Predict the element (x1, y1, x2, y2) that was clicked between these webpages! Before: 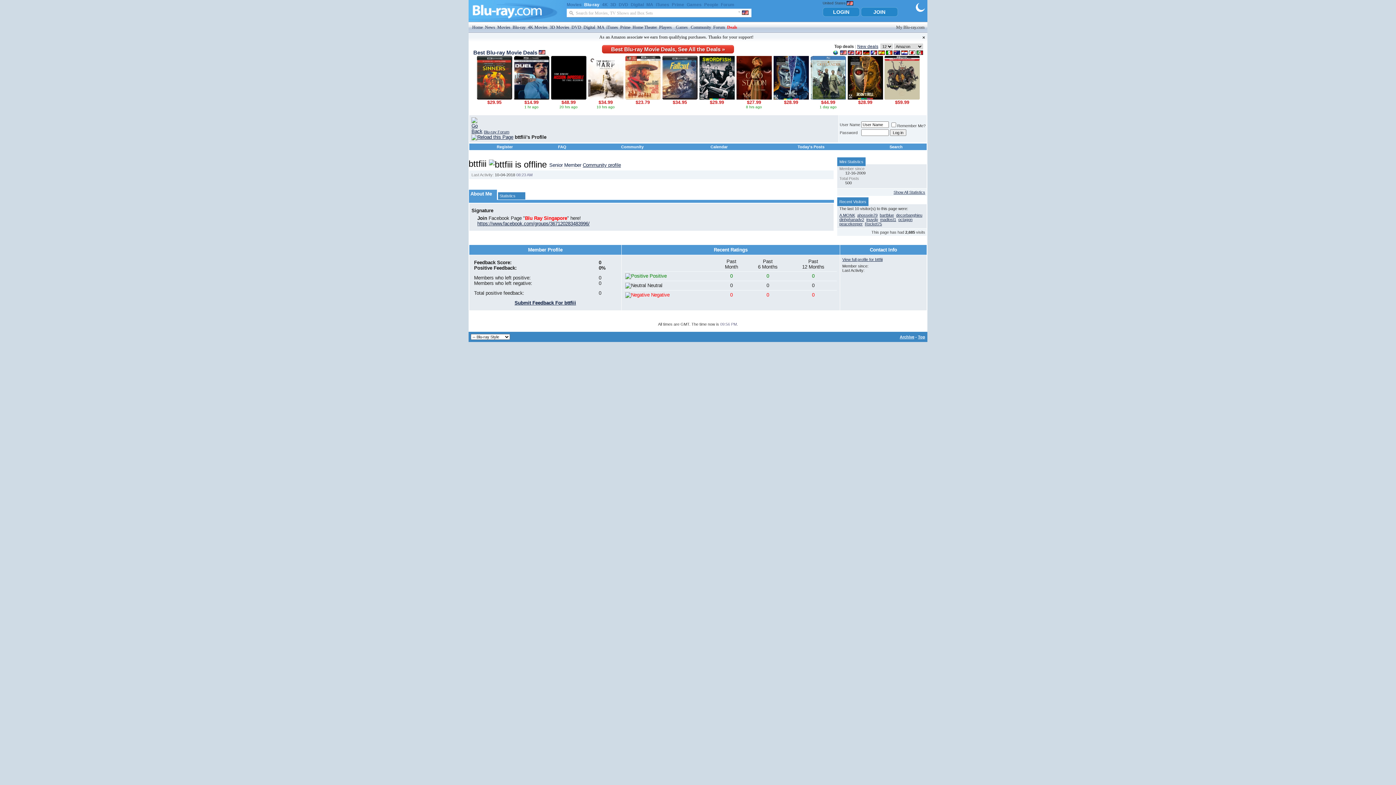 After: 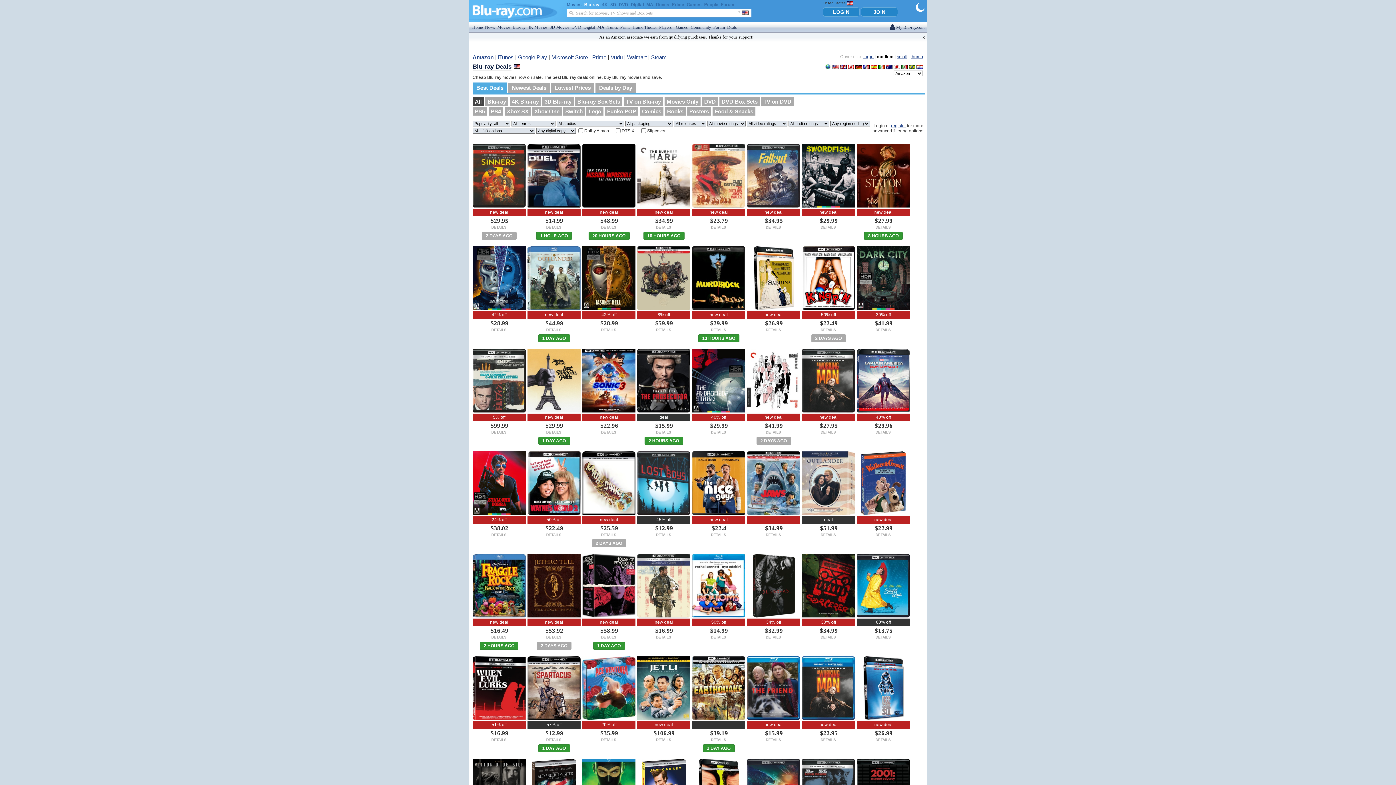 Action: label: Best Blu-ray Movie Deals, See All the Deals » bbox: (602, 45, 734, 53)